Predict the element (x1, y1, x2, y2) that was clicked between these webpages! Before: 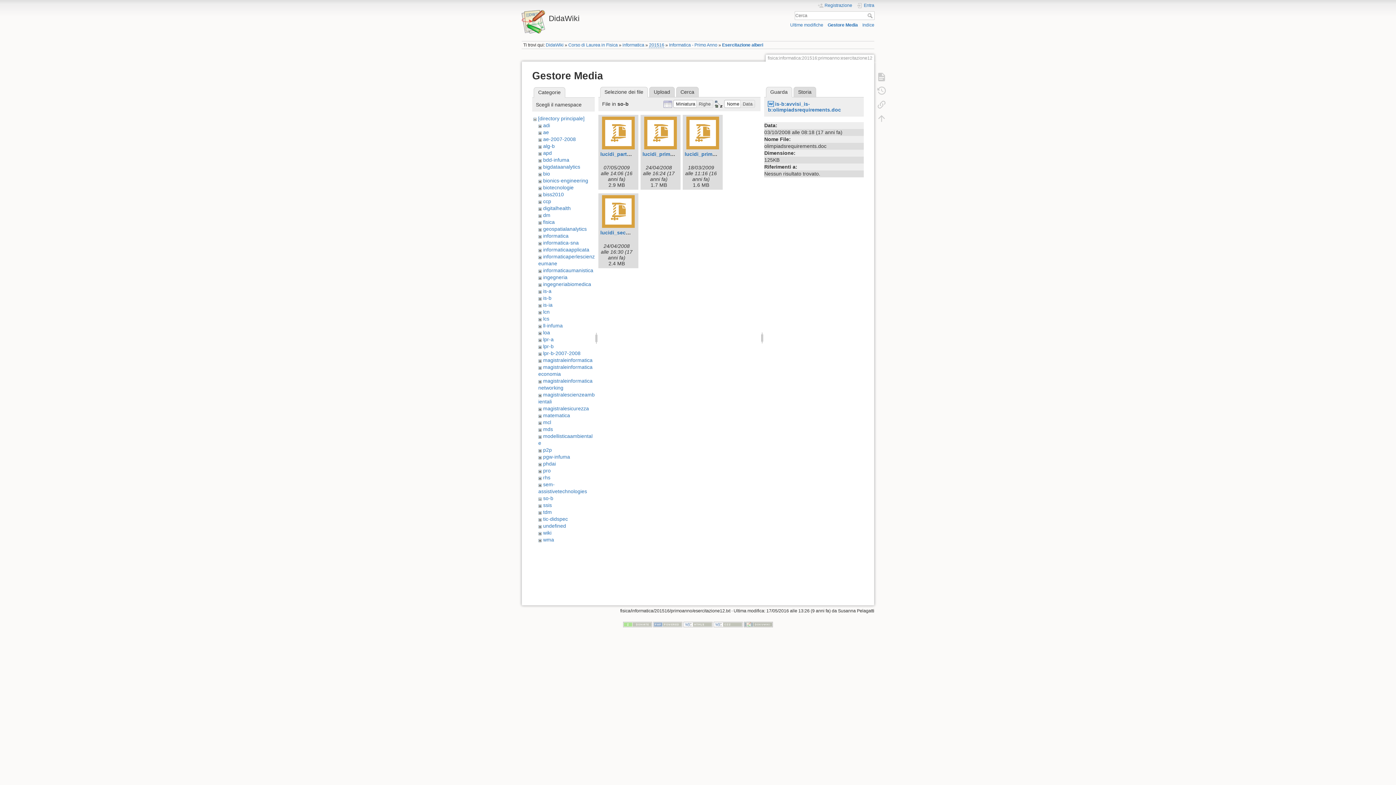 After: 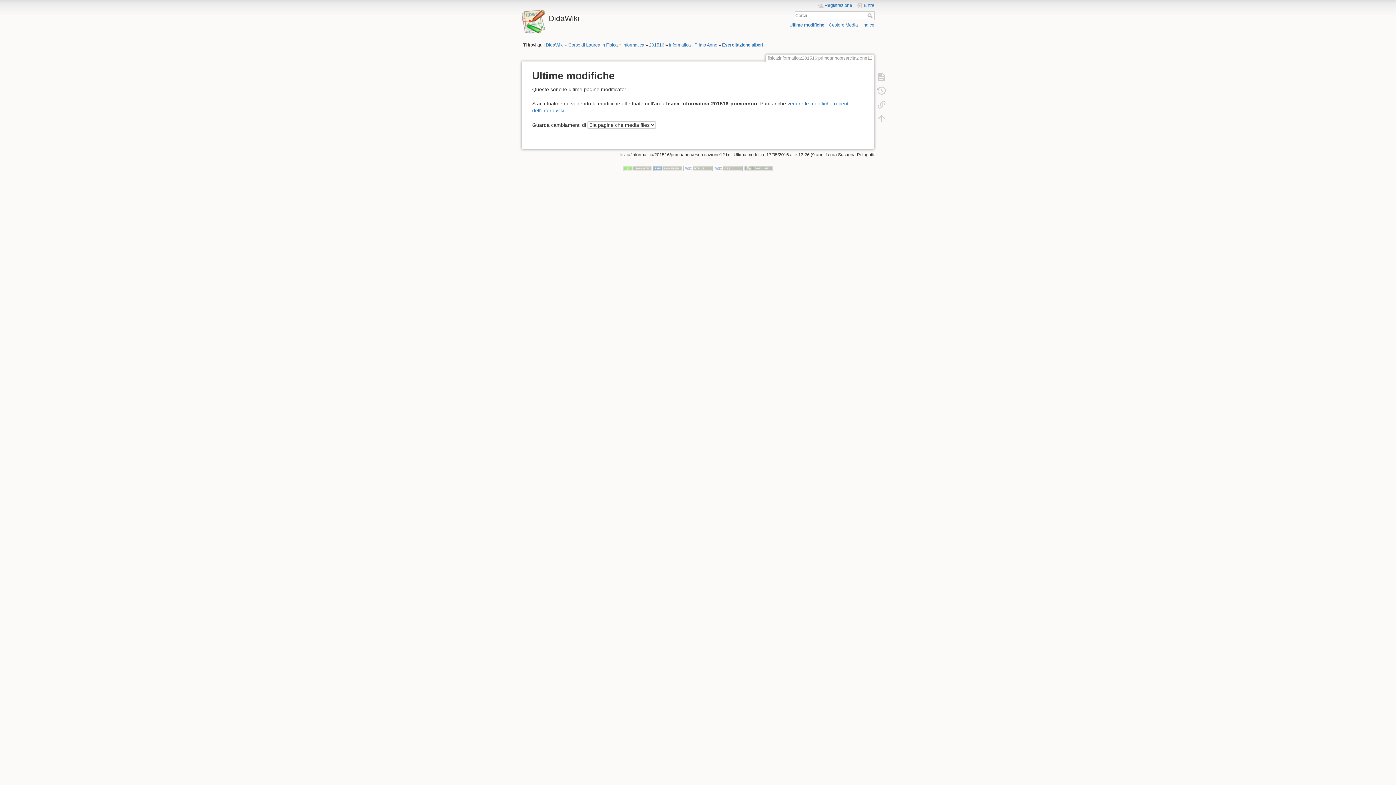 Action: bbox: (790, 22, 823, 27) label: Ultime modifiche